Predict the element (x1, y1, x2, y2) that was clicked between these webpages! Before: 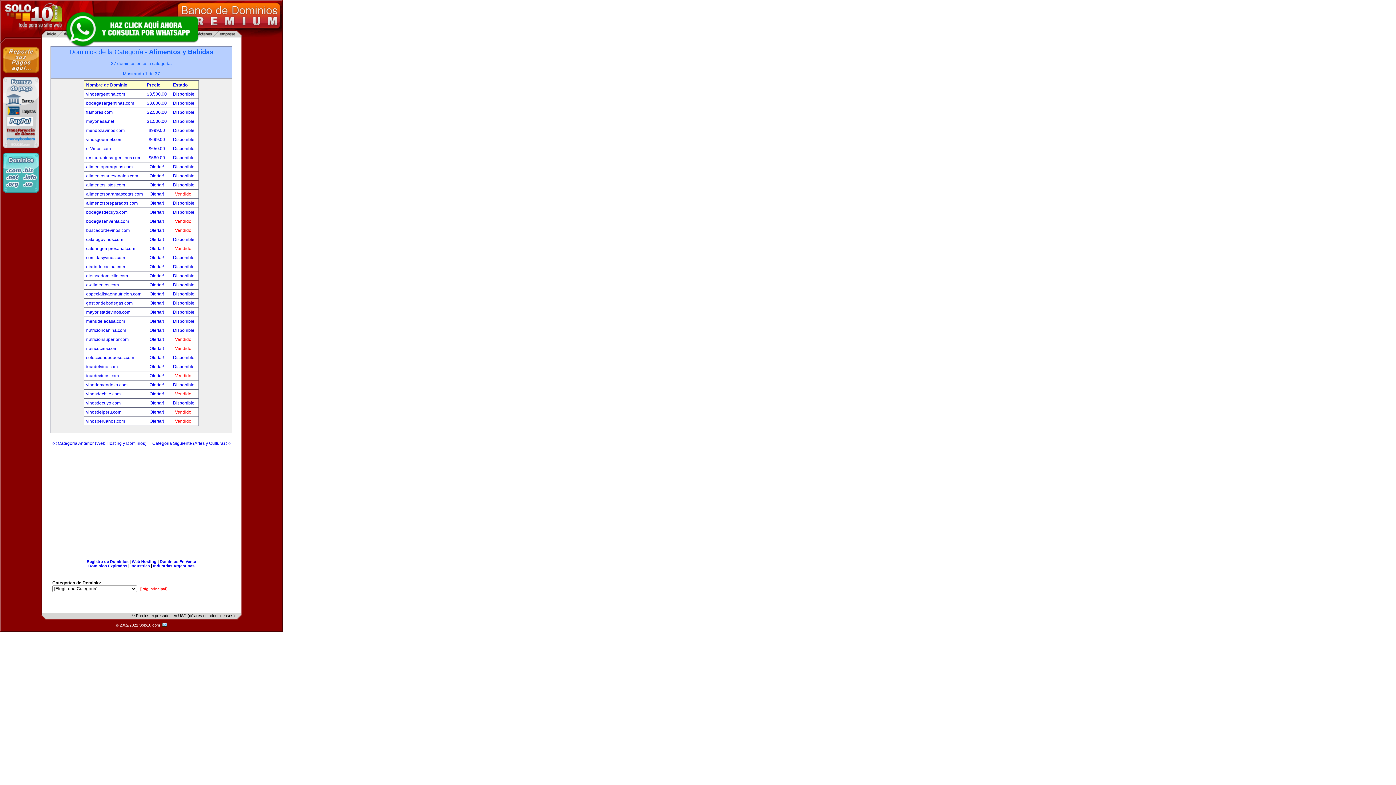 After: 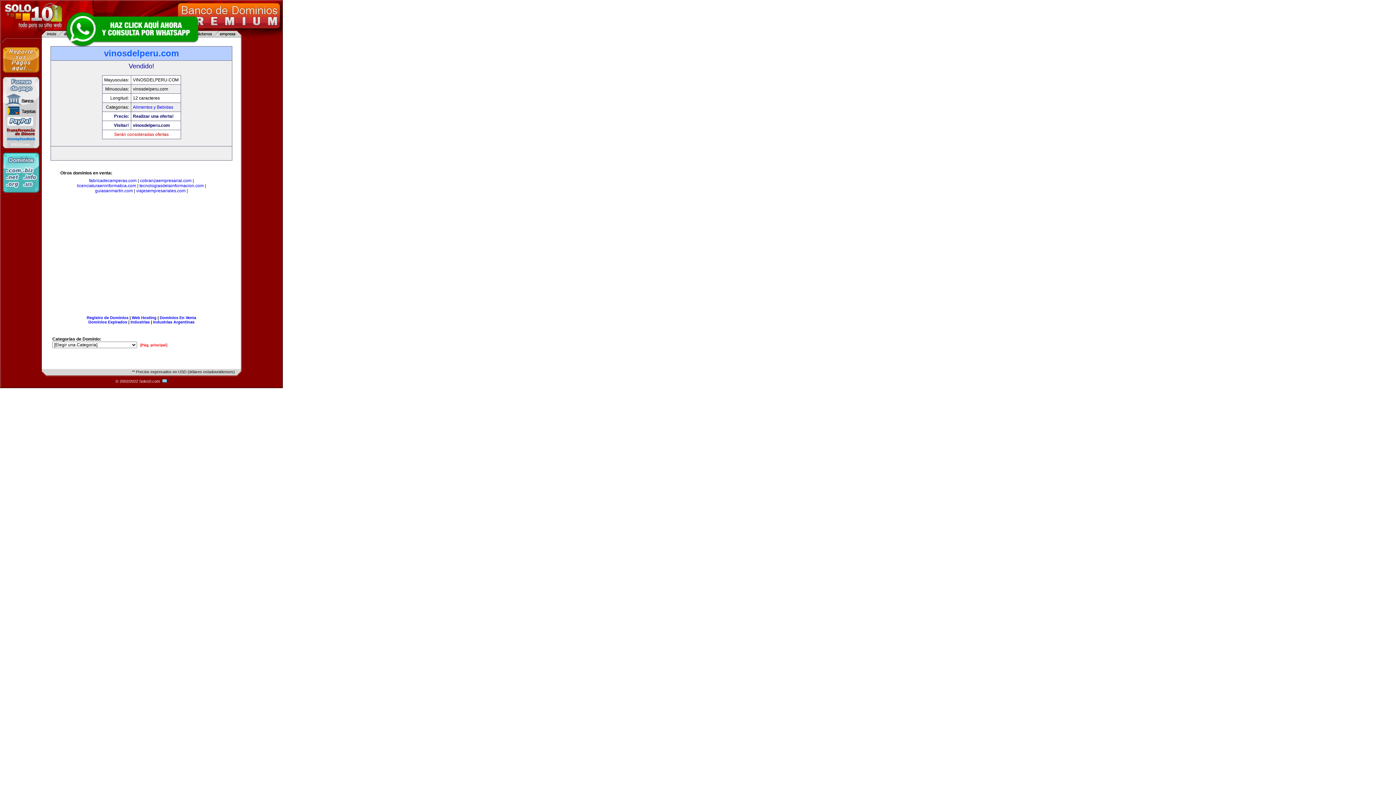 Action: label: Vendido! bbox: (175, 409, 192, 414)